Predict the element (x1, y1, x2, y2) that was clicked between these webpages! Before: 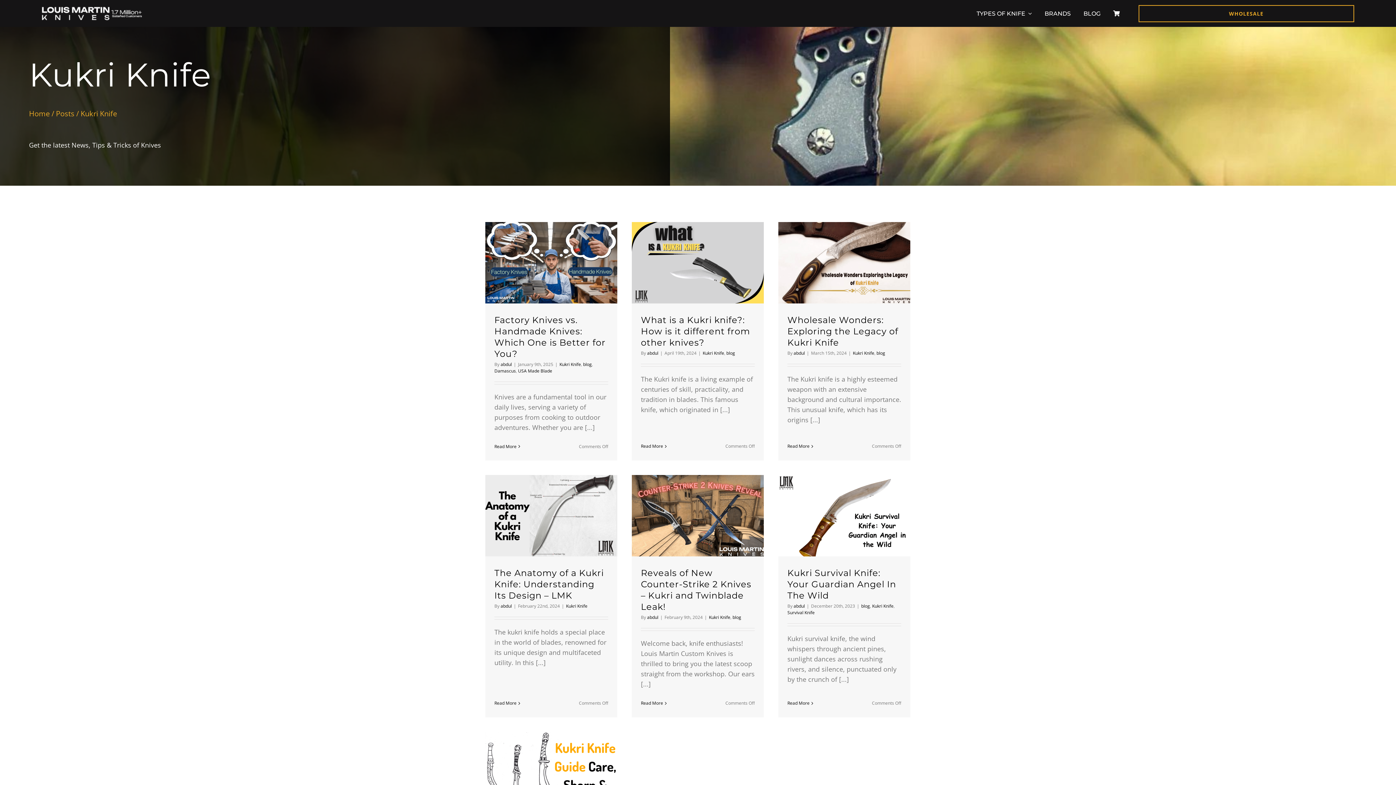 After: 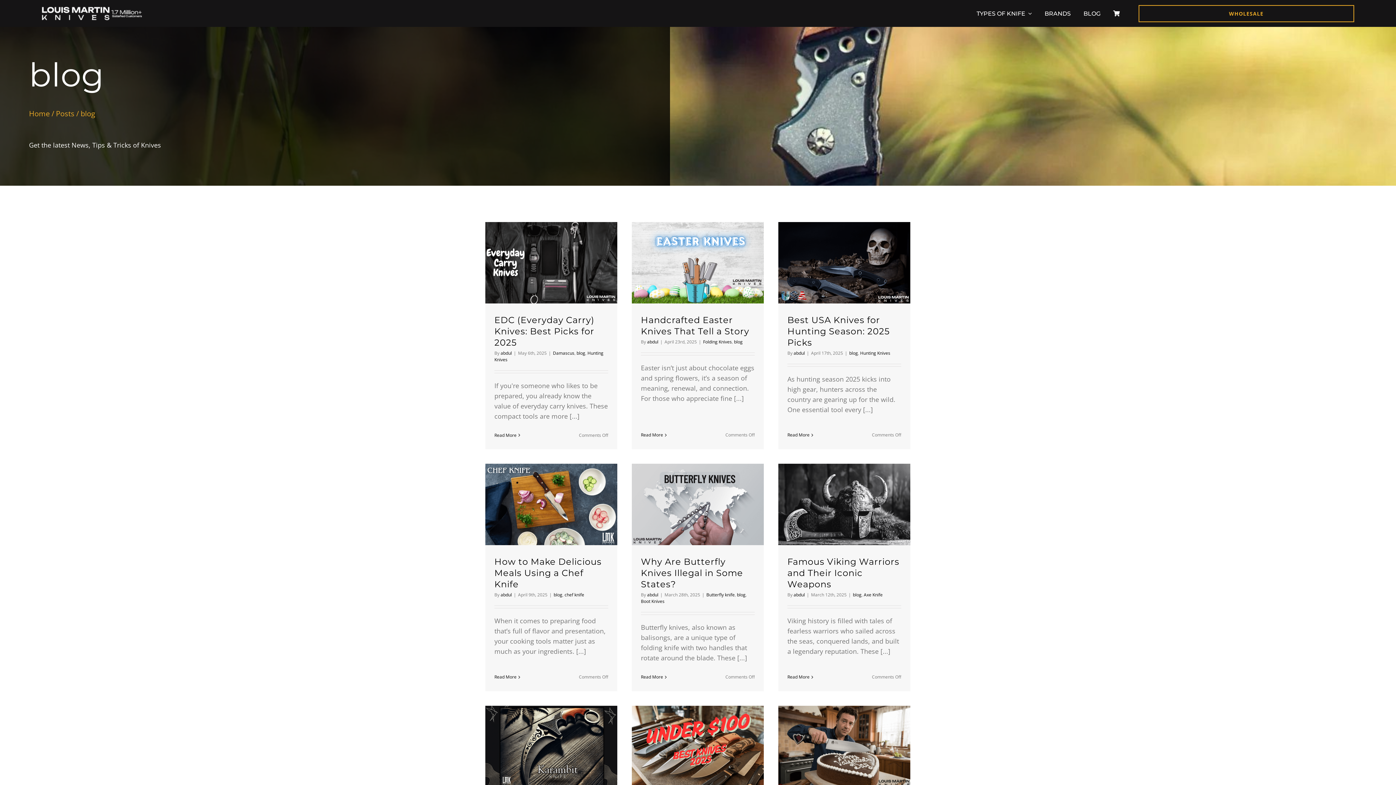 Action: bbox: (876, 350, 885, 356) label: blog